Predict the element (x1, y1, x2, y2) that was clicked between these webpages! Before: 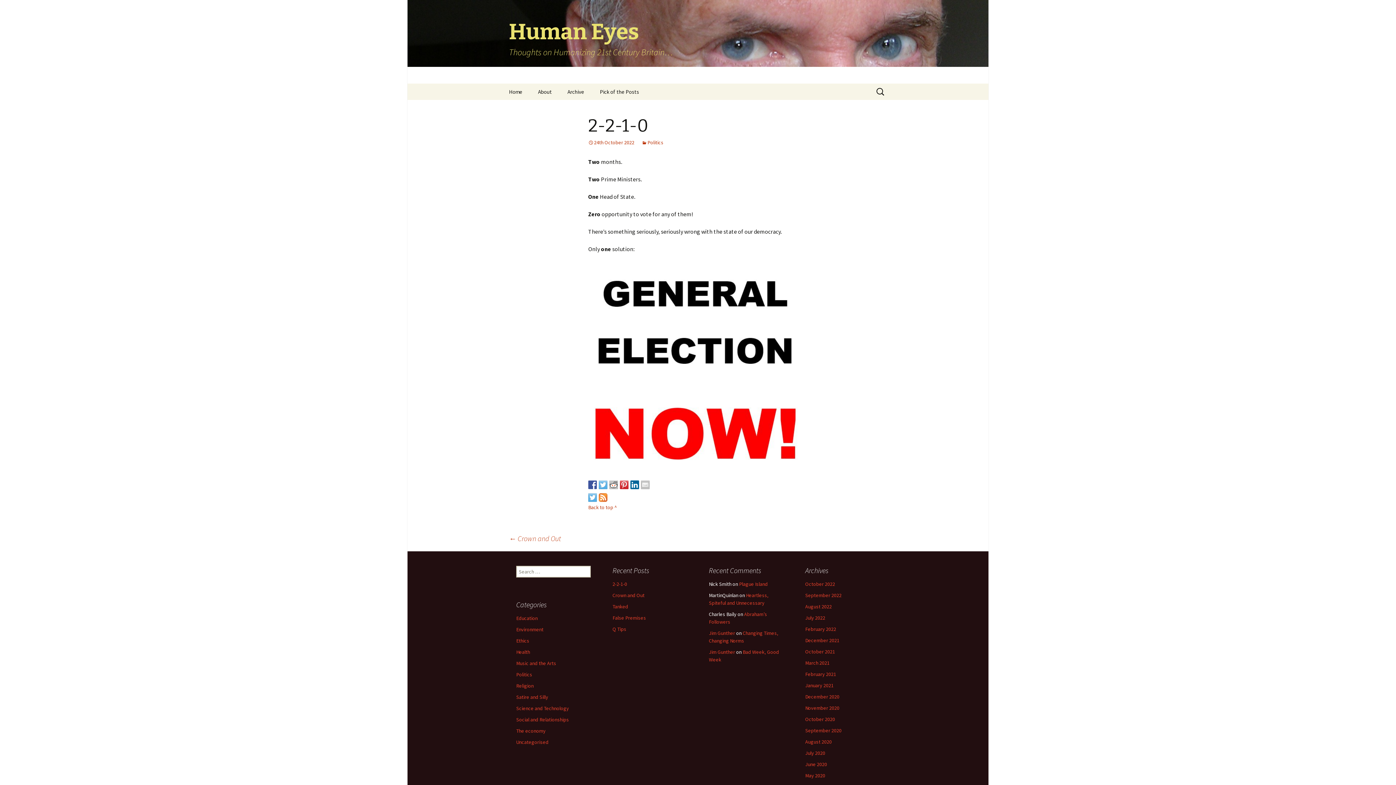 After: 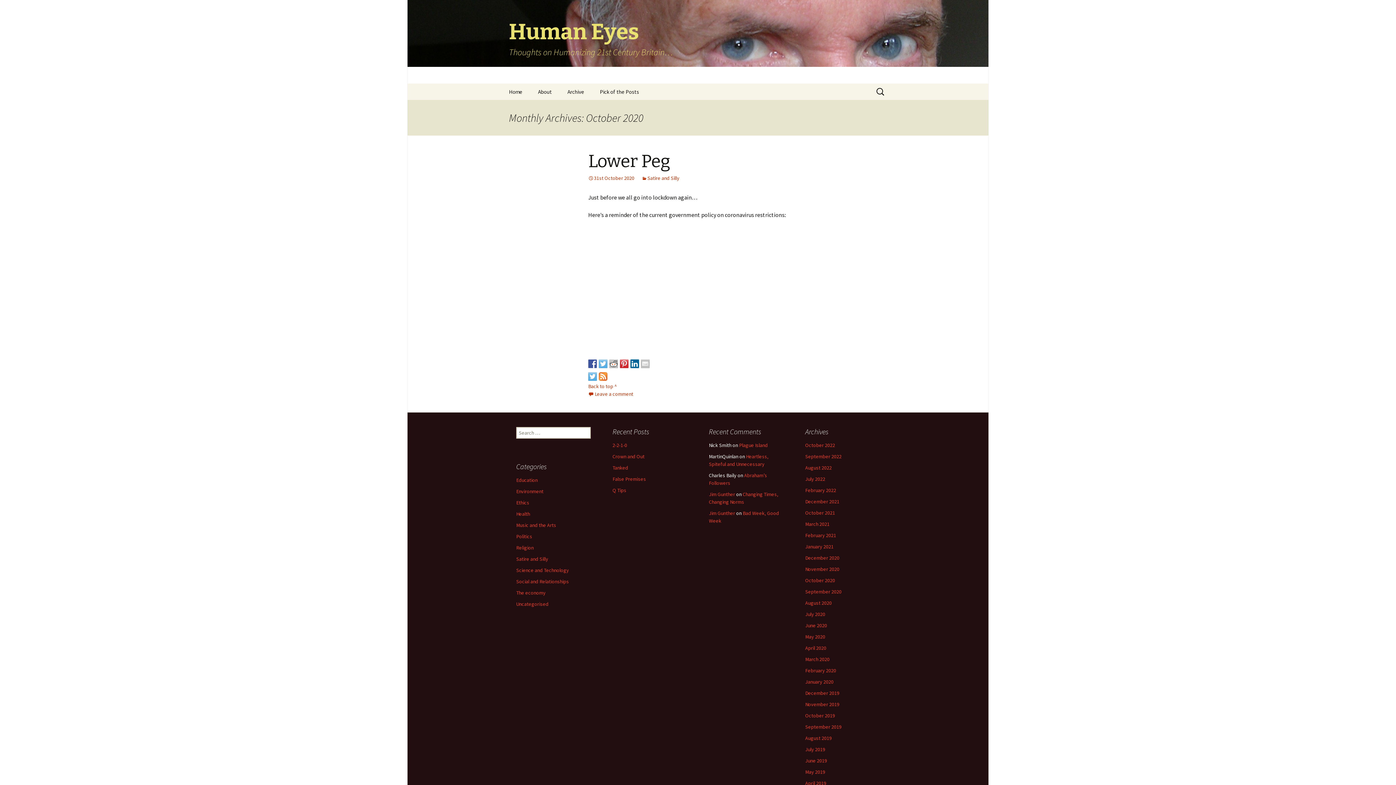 Action: bbox: (805, 716, 835, 722) label: October 2020